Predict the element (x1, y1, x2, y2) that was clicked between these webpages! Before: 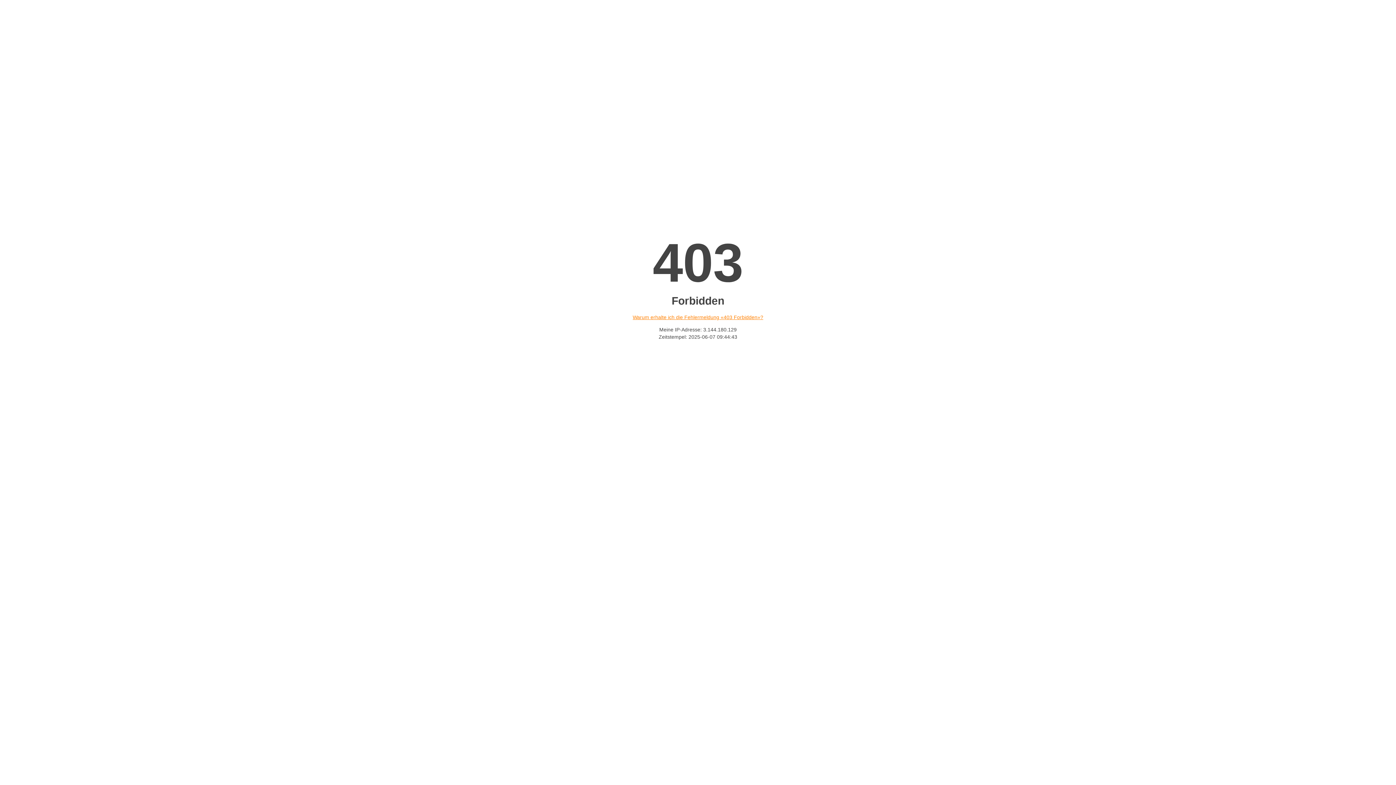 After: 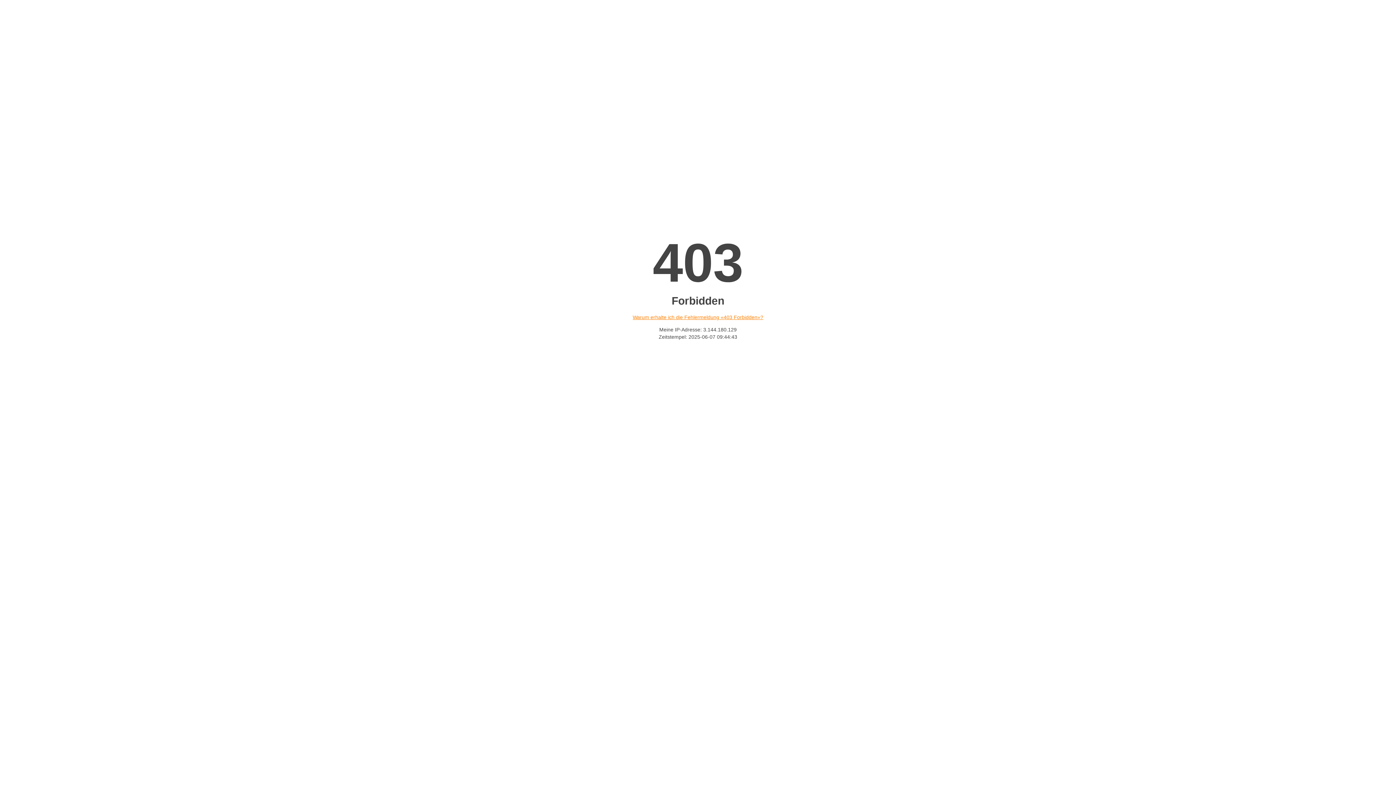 Action: bbox: (632, 314, 763, 320) label: Warum erhalte ich die Fehlermeldung «403 Forbidden»?